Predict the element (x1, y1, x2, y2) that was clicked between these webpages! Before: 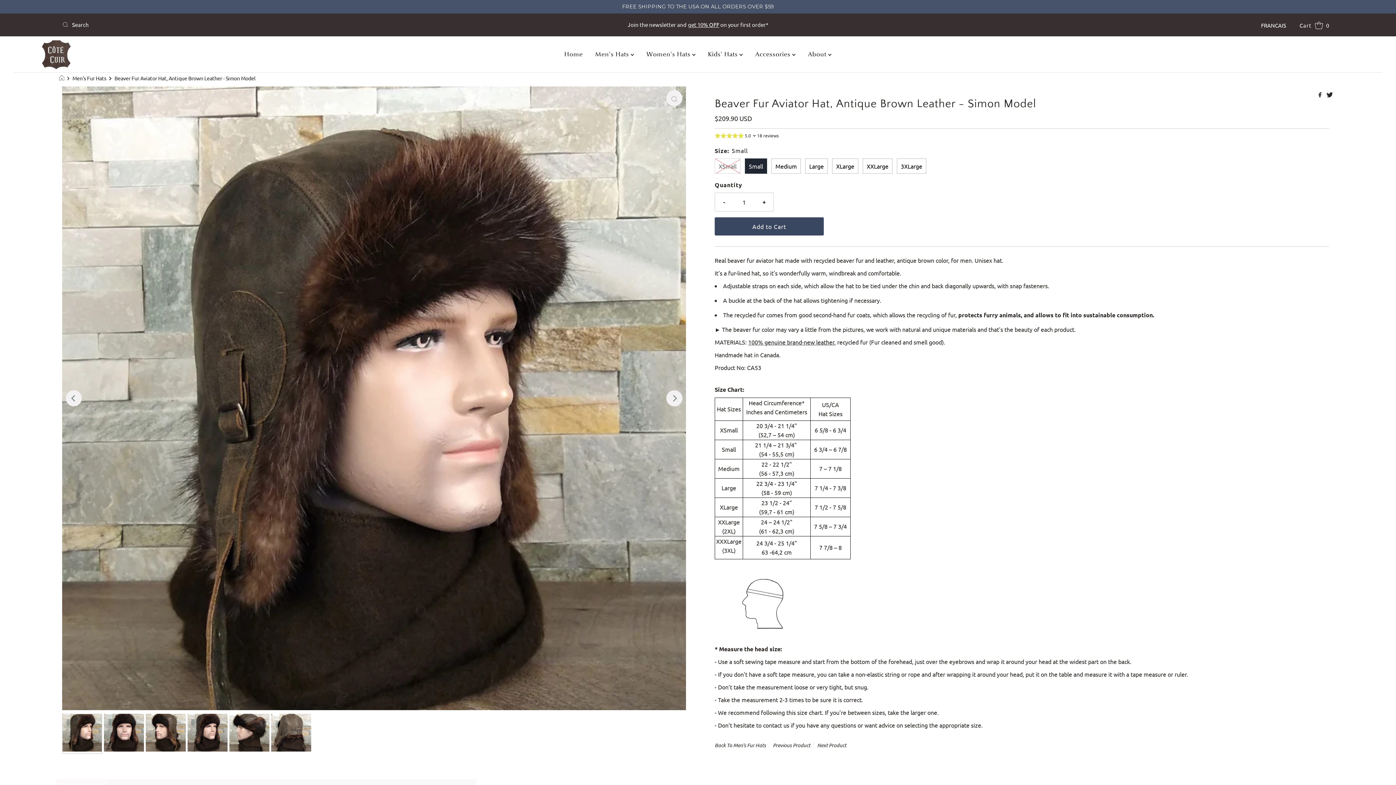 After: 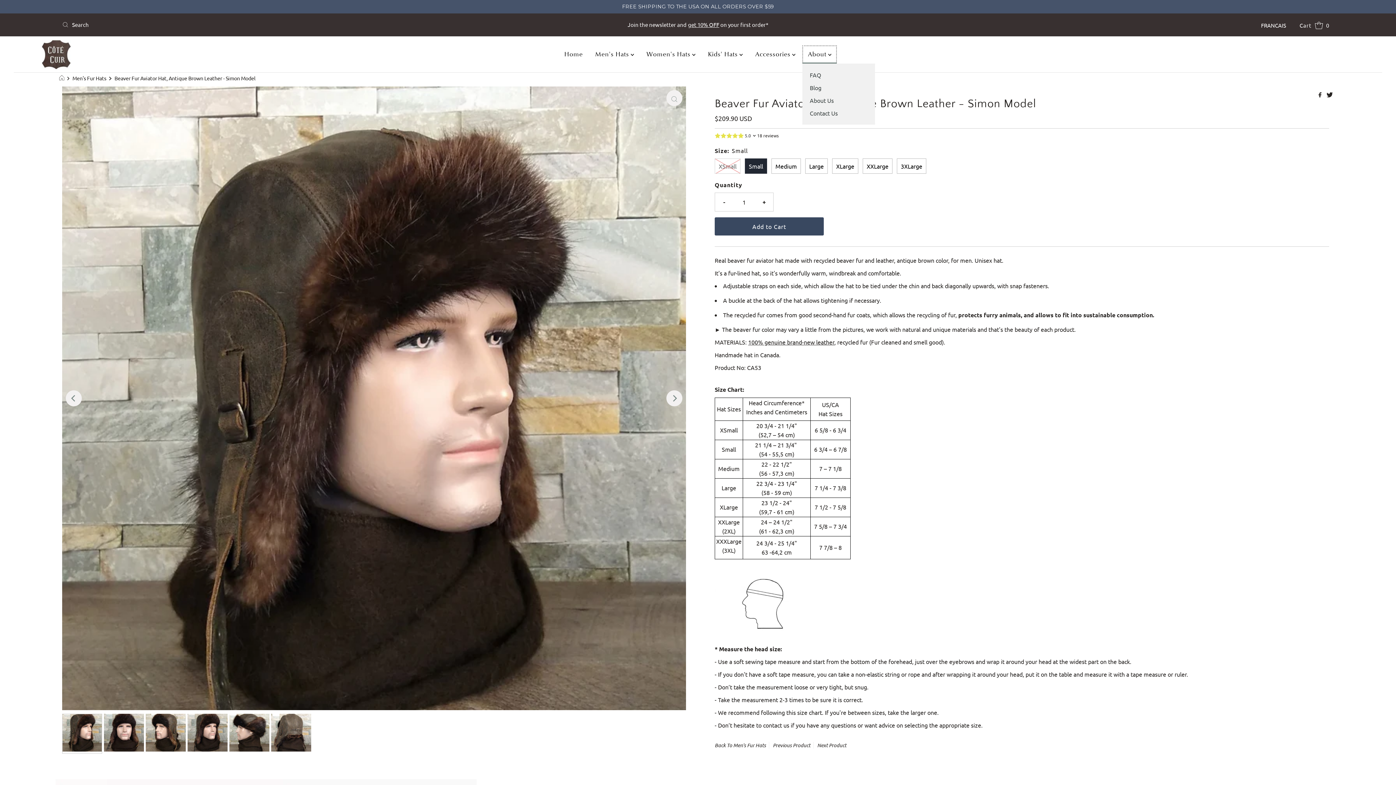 Action: bbox: (802, 45, 837, 63) label: About 